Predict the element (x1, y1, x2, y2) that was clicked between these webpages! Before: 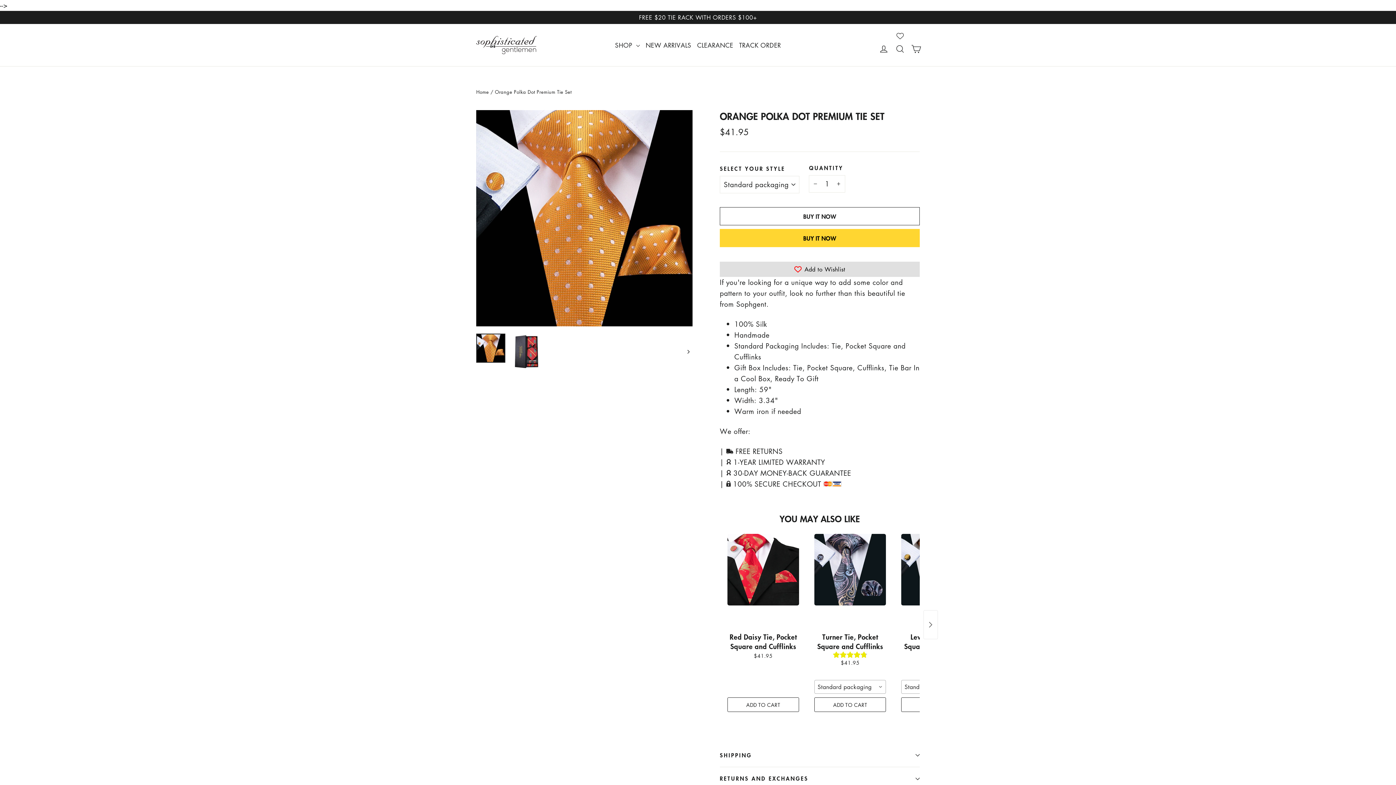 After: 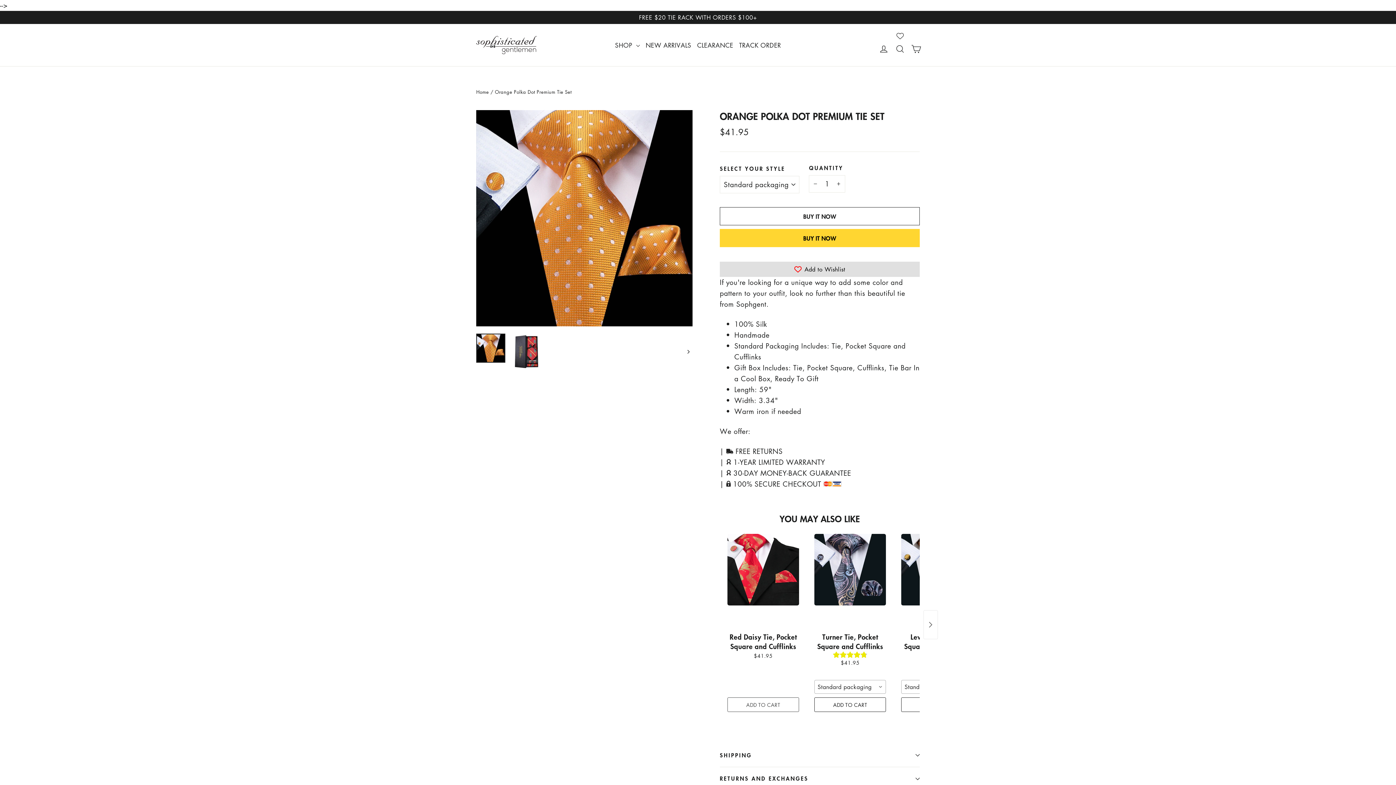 Action: label: ADD TO CART bbox: (727, 697, 799, 712)